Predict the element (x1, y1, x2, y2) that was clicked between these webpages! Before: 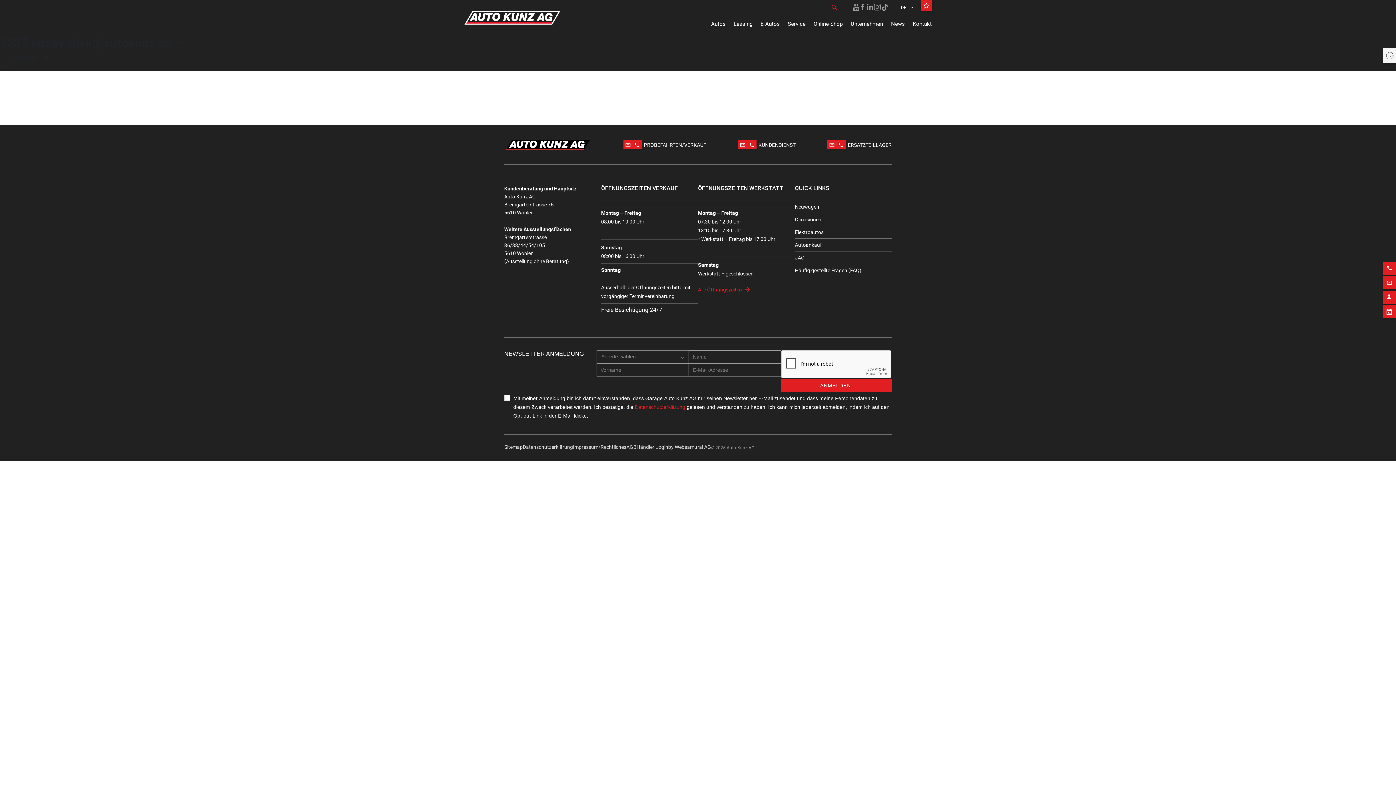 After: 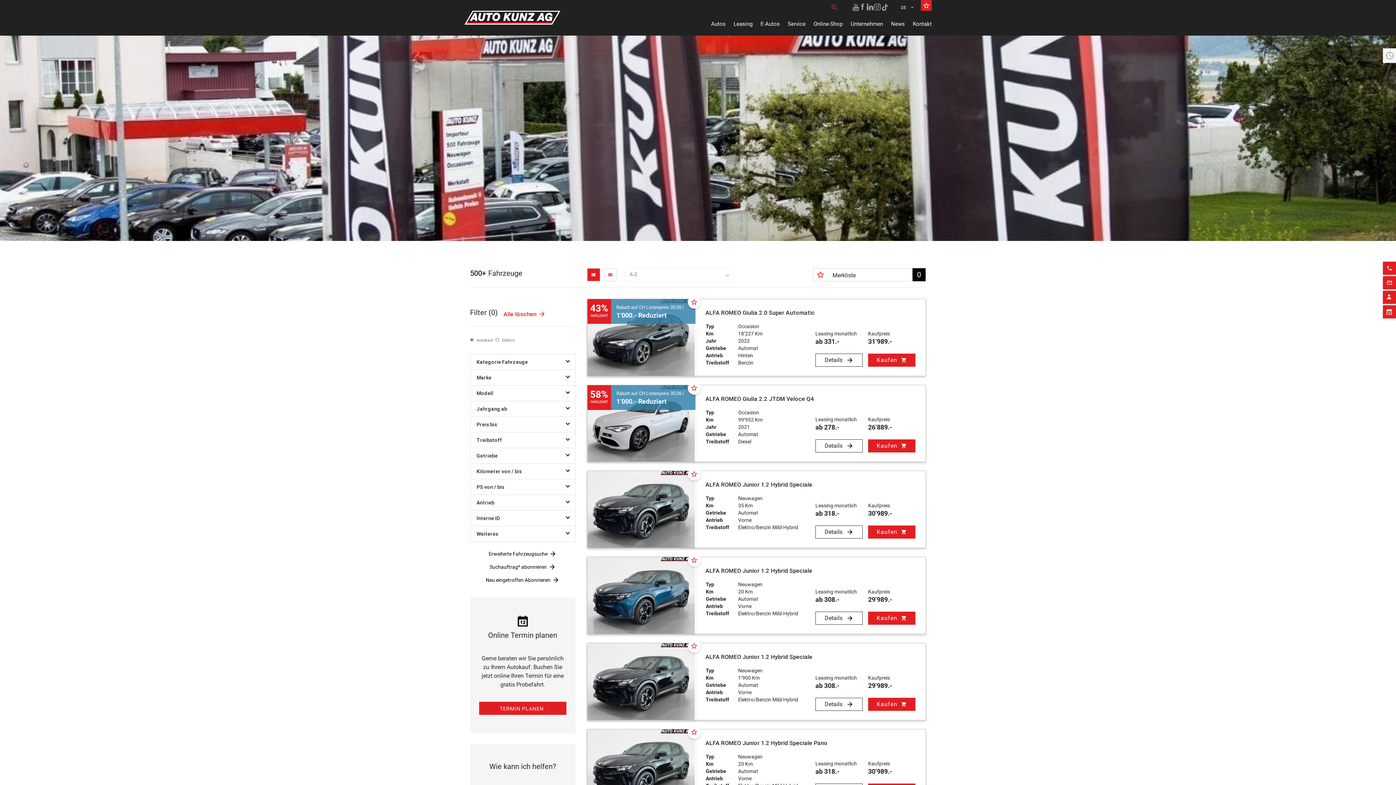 Action: label: star_border bbox: (921, 0, 932, 10)